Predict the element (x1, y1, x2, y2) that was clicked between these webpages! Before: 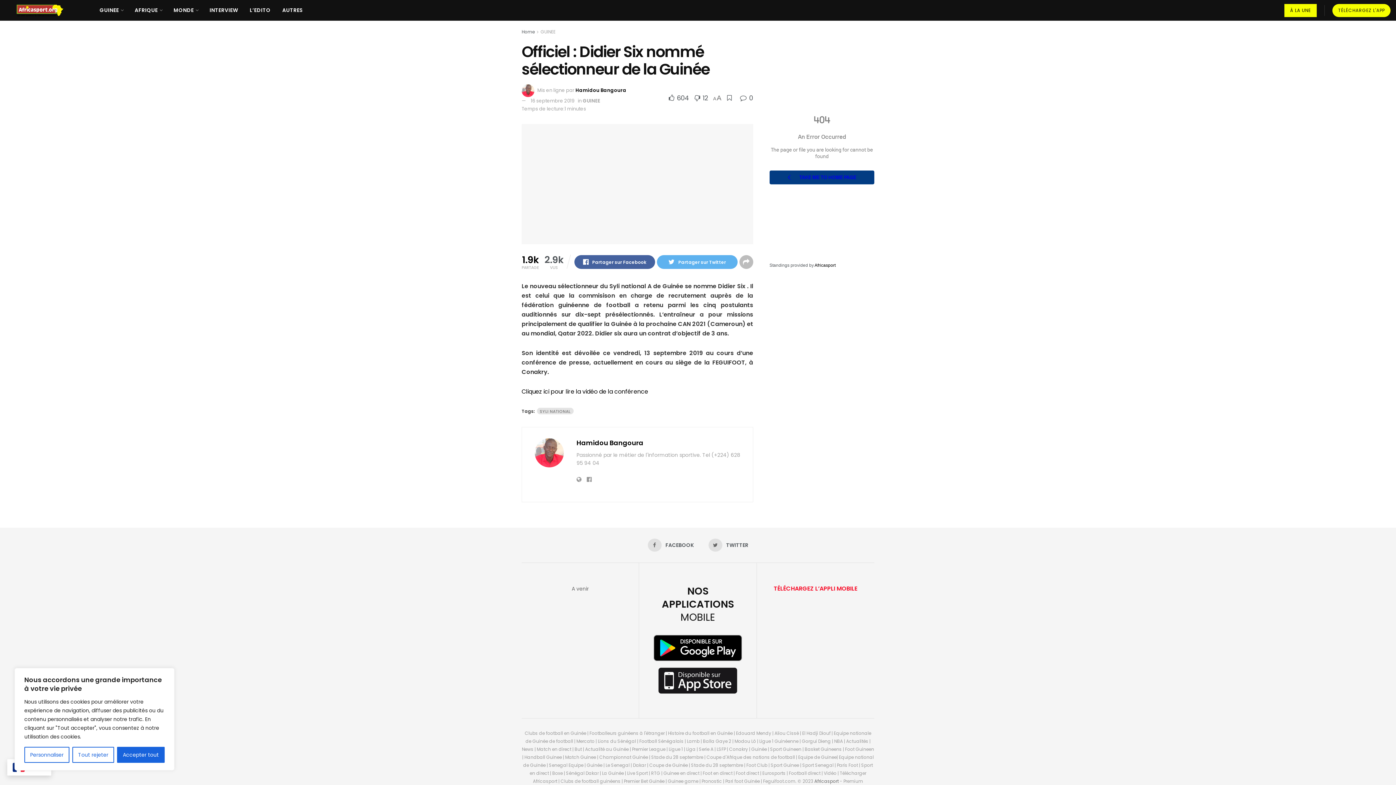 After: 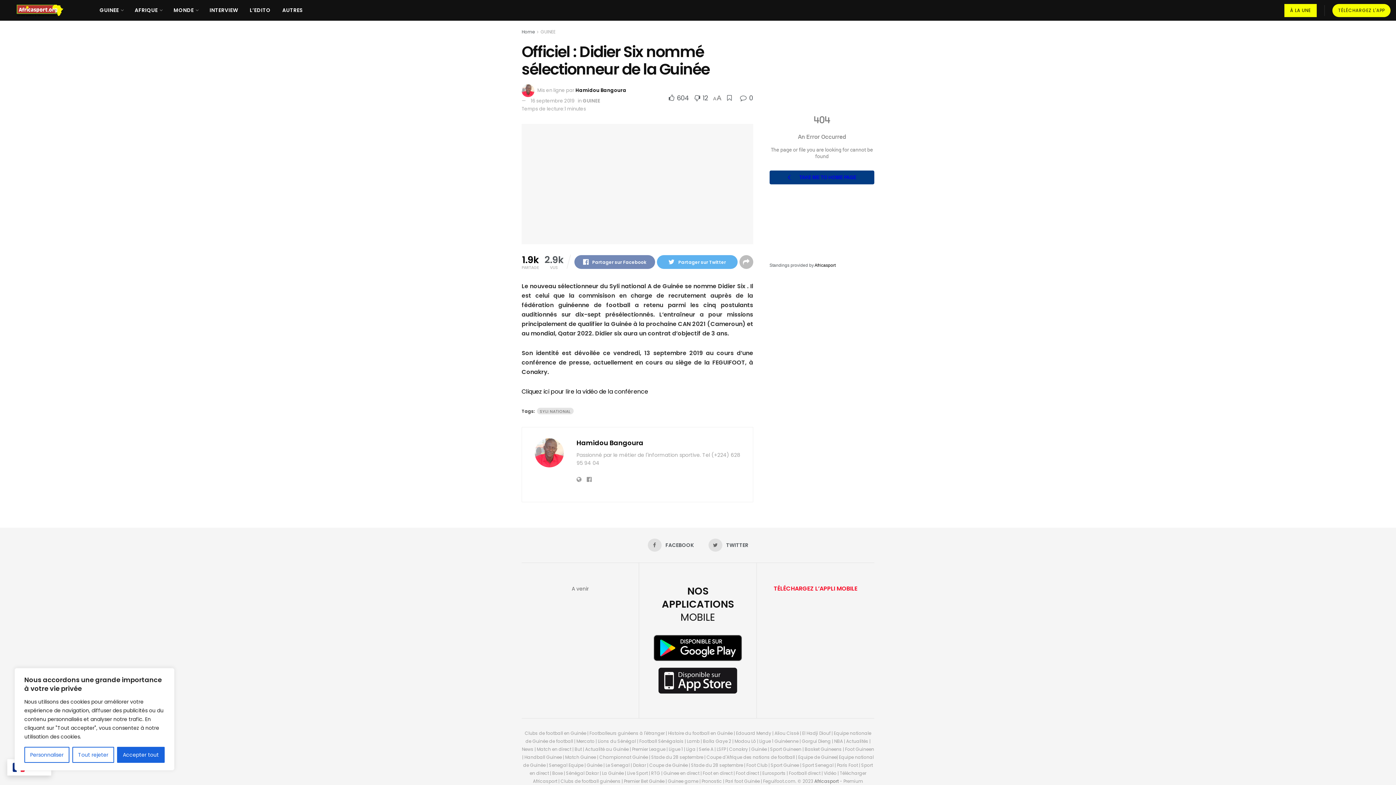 Action: bbox: (574, 255, 655, 269) label: Partager sur Facebook